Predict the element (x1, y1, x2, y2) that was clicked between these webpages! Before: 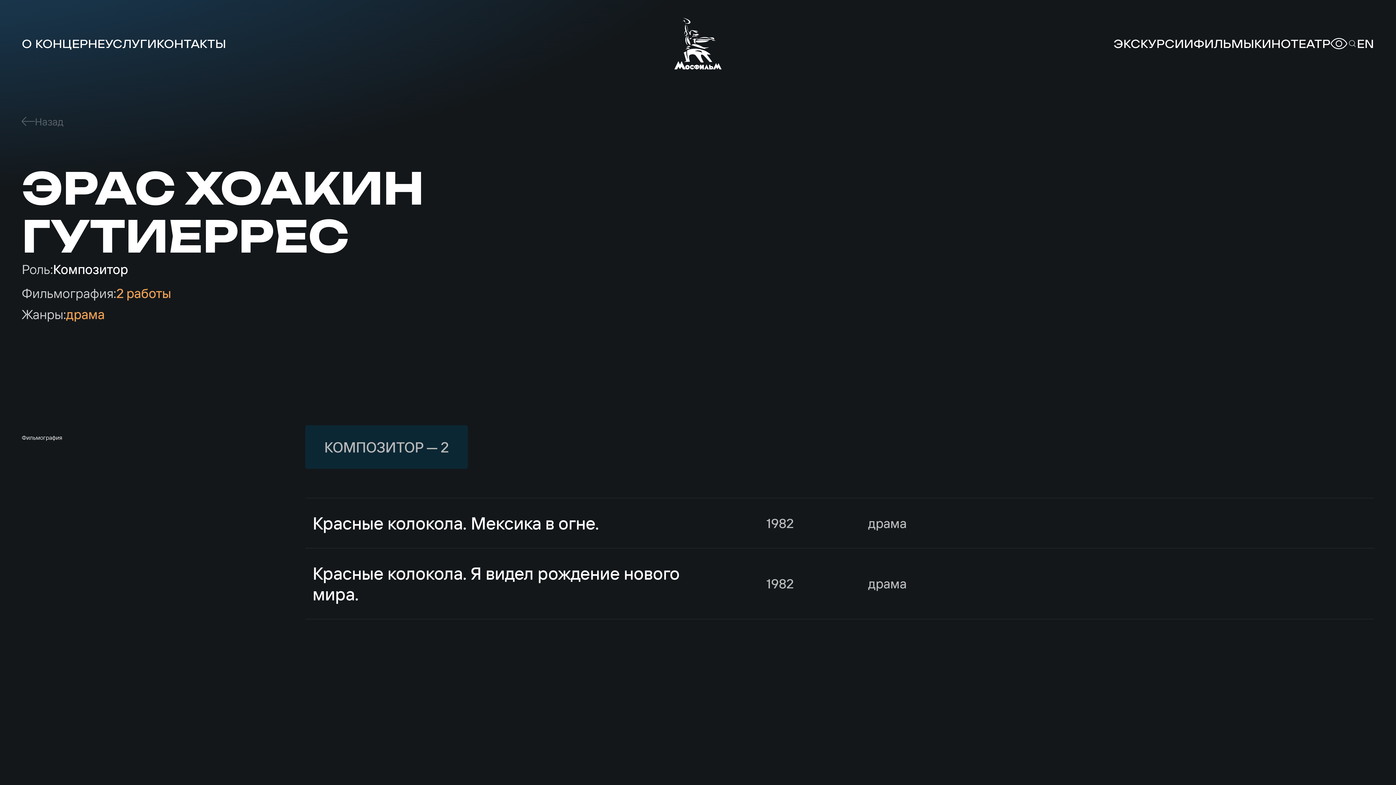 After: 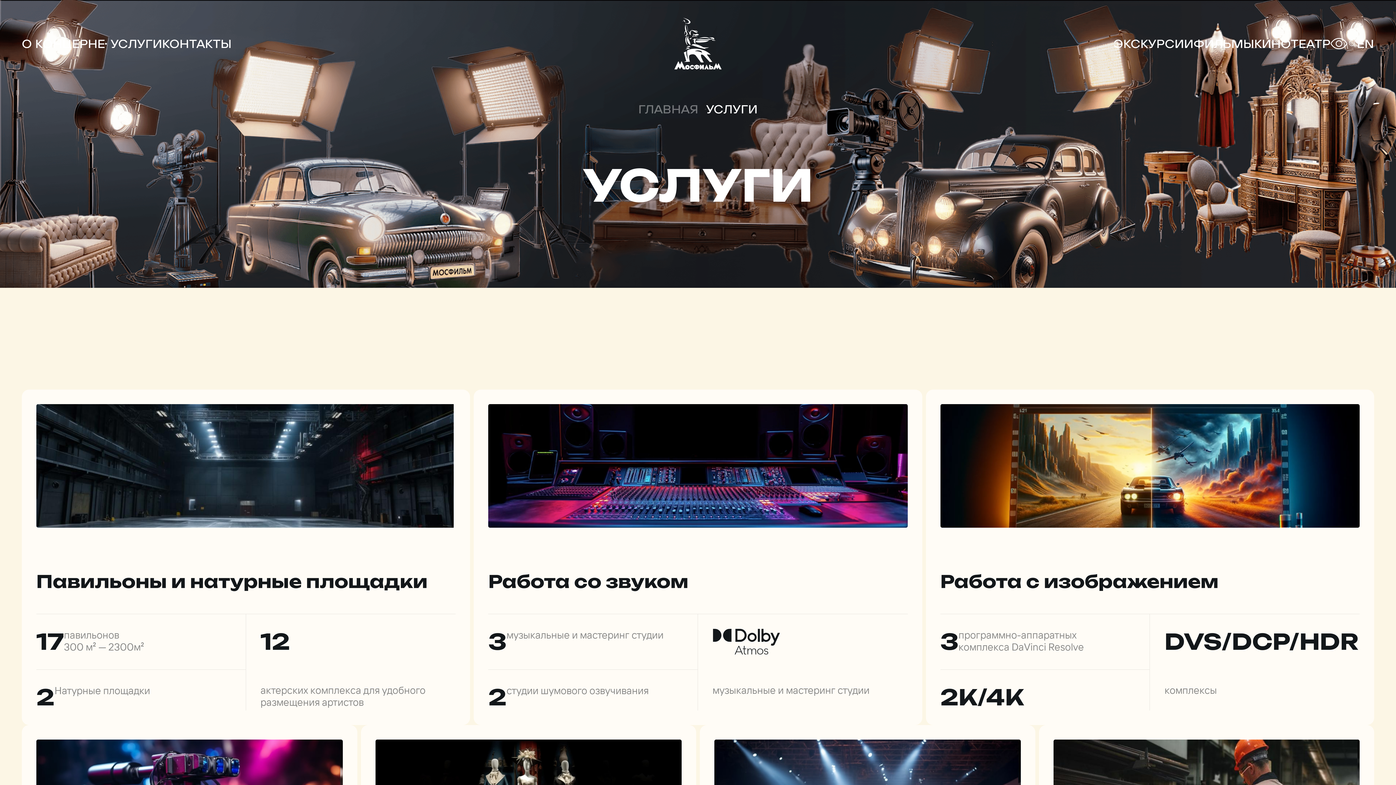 Action: label: УСЛУГИ bbox: (106, 0, 158, 87)